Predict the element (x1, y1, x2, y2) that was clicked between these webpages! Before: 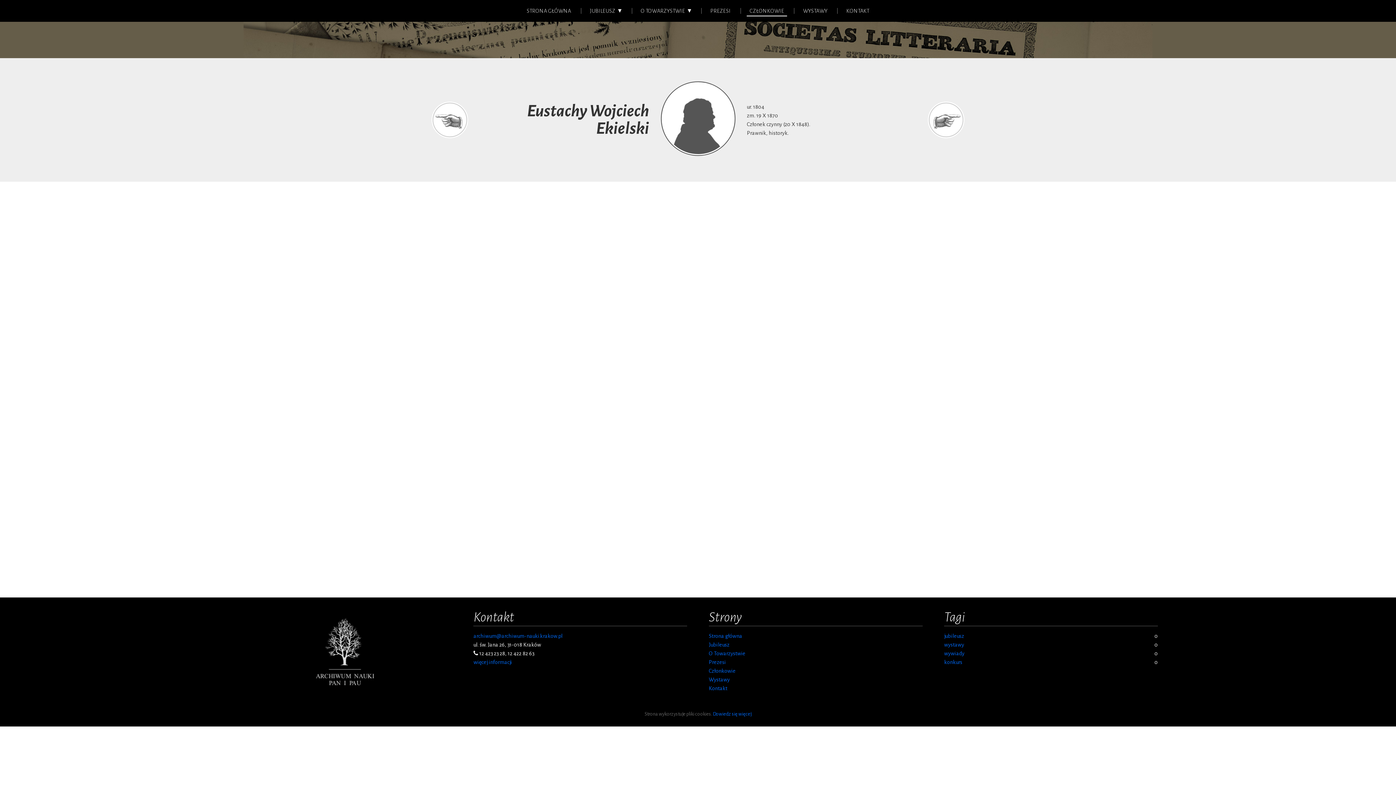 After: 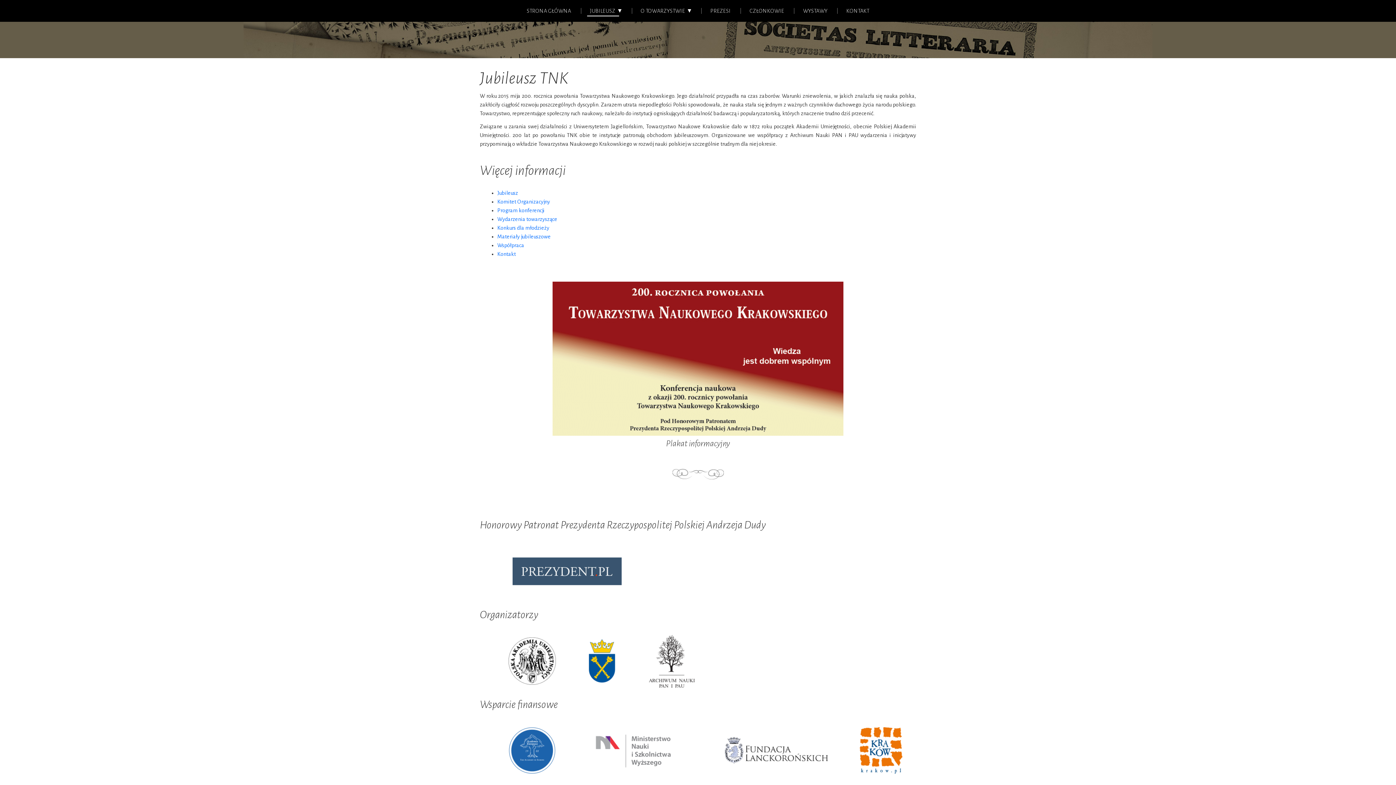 Action: label: Jubileusz bbox: (709, 642, 729, 648)